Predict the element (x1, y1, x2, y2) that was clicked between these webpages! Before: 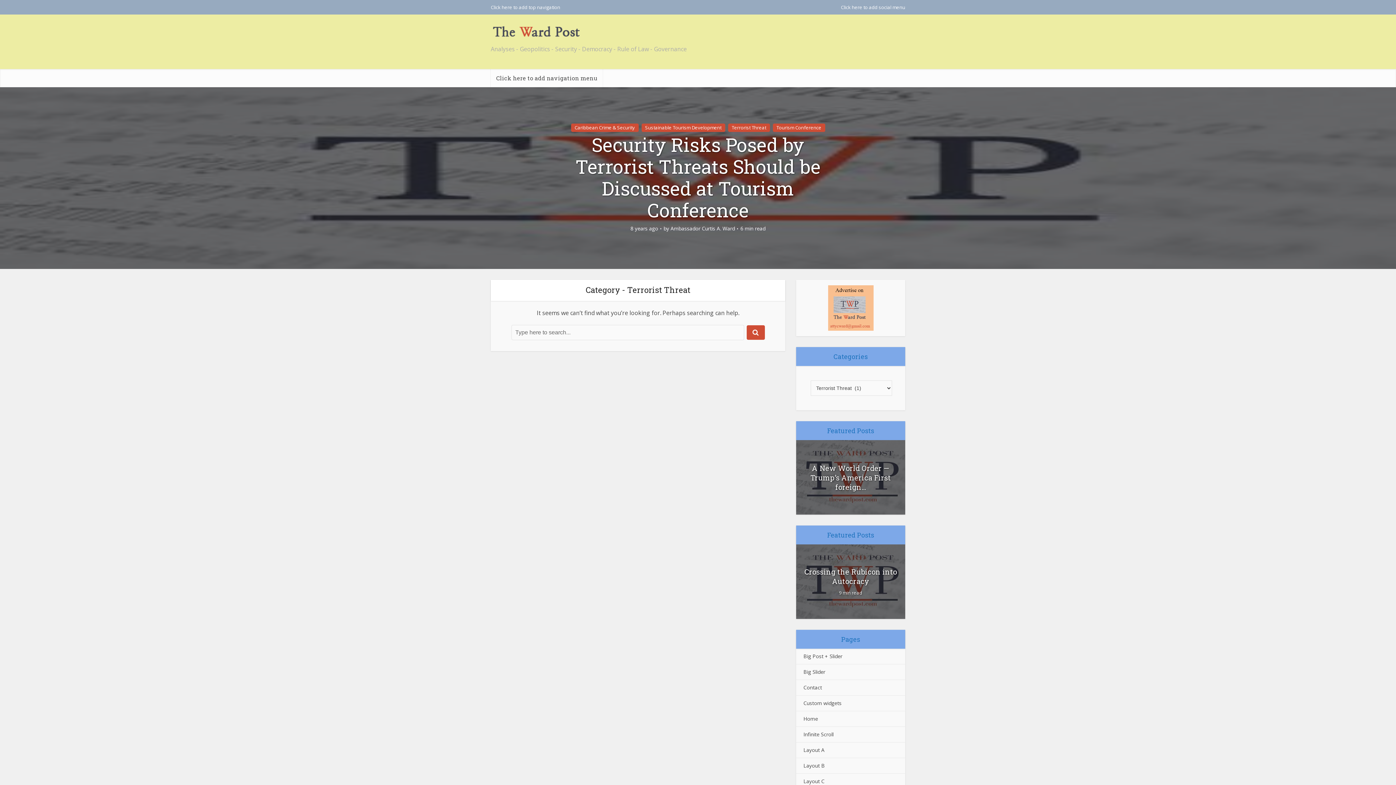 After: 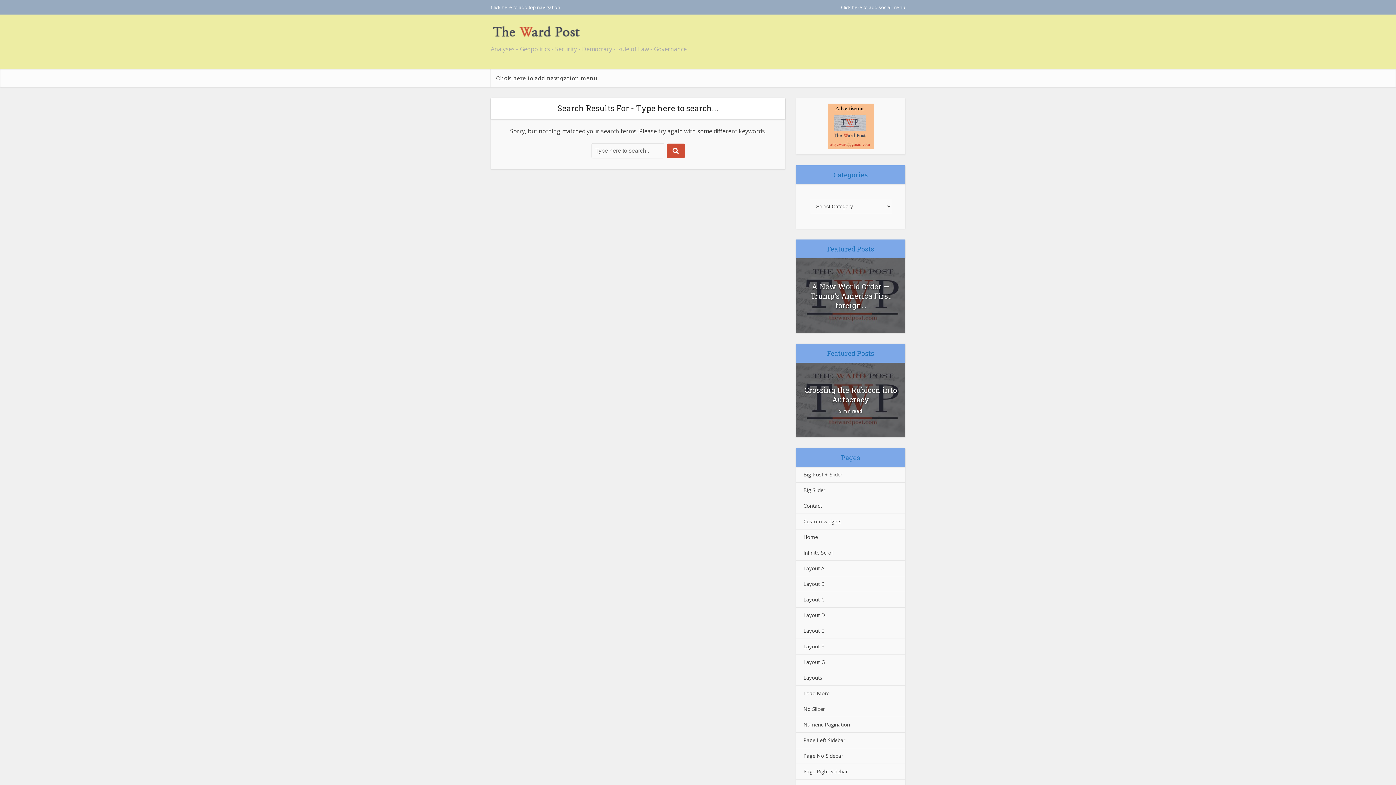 Action: bbox: (746, 325, 764, 340)